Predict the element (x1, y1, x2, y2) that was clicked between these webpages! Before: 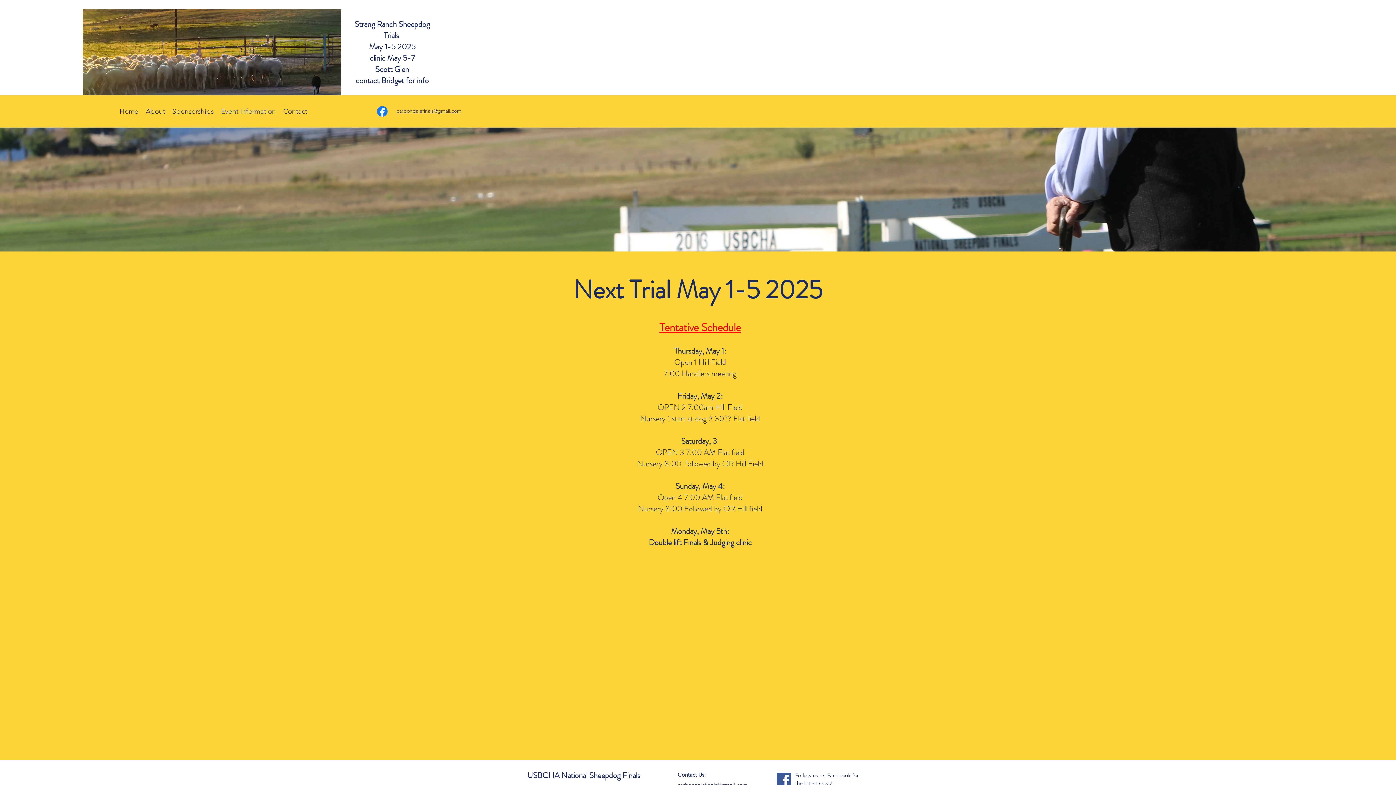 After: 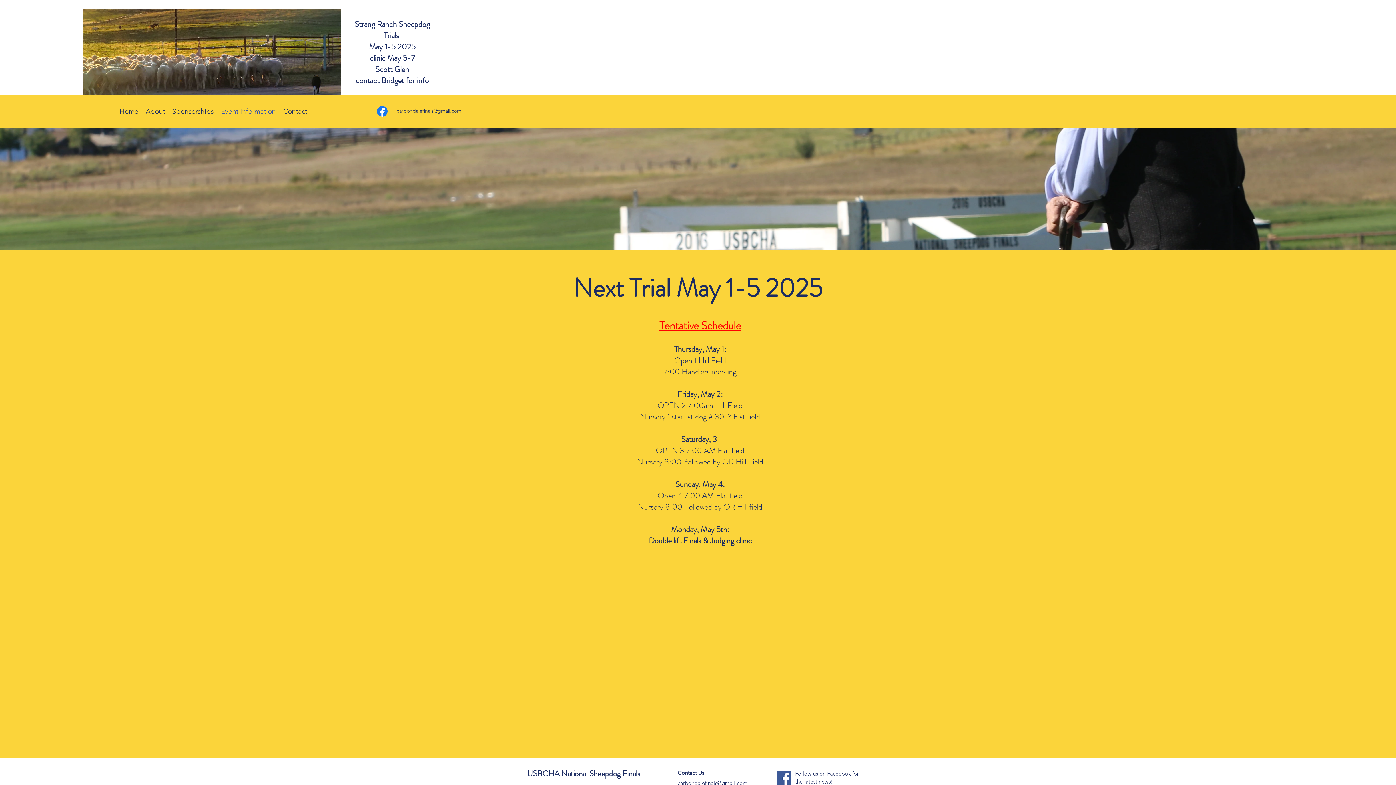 Action: bbox: (777, 773, 791, 787) label: Facebook